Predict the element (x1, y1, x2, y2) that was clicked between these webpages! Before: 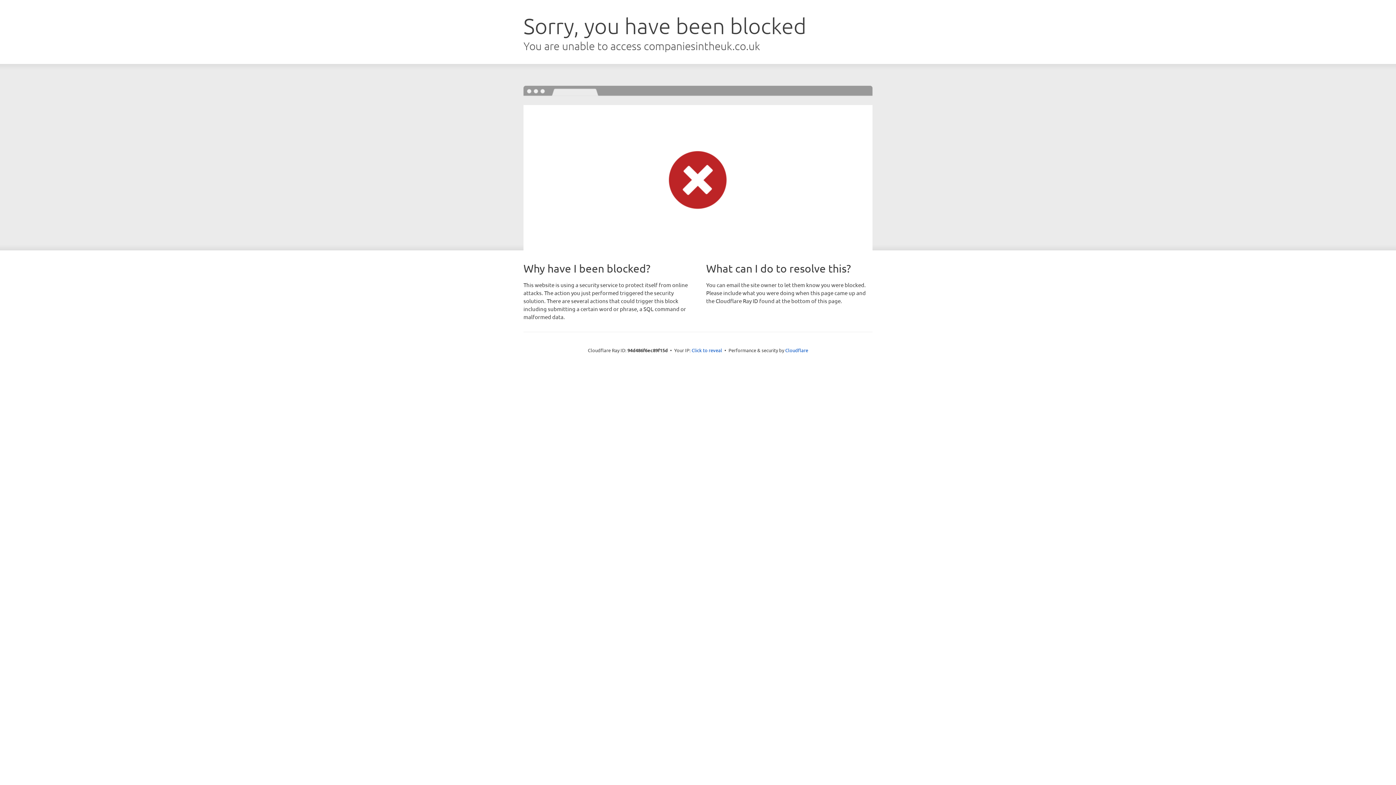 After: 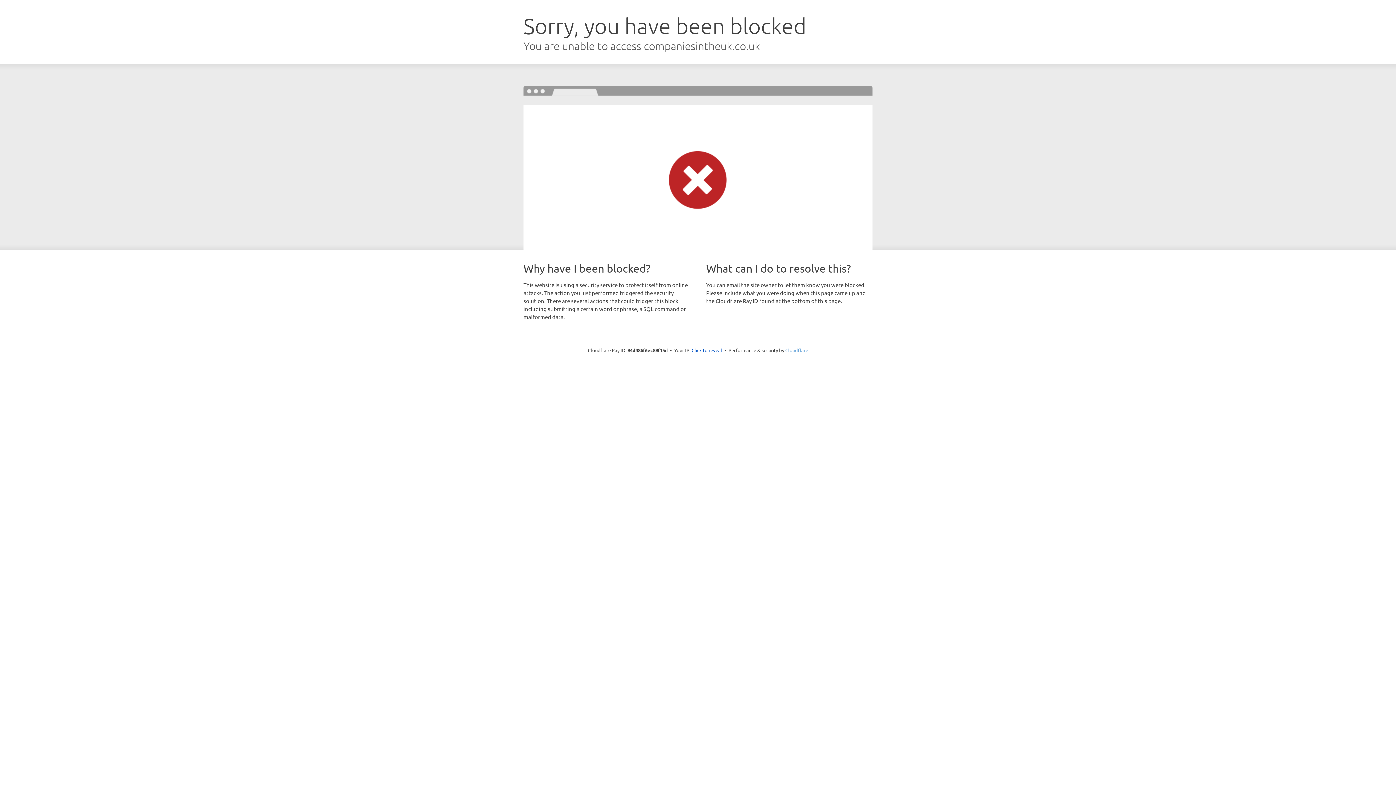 Action: bbox: (785, 347, 808, 353) label: Cloudflare